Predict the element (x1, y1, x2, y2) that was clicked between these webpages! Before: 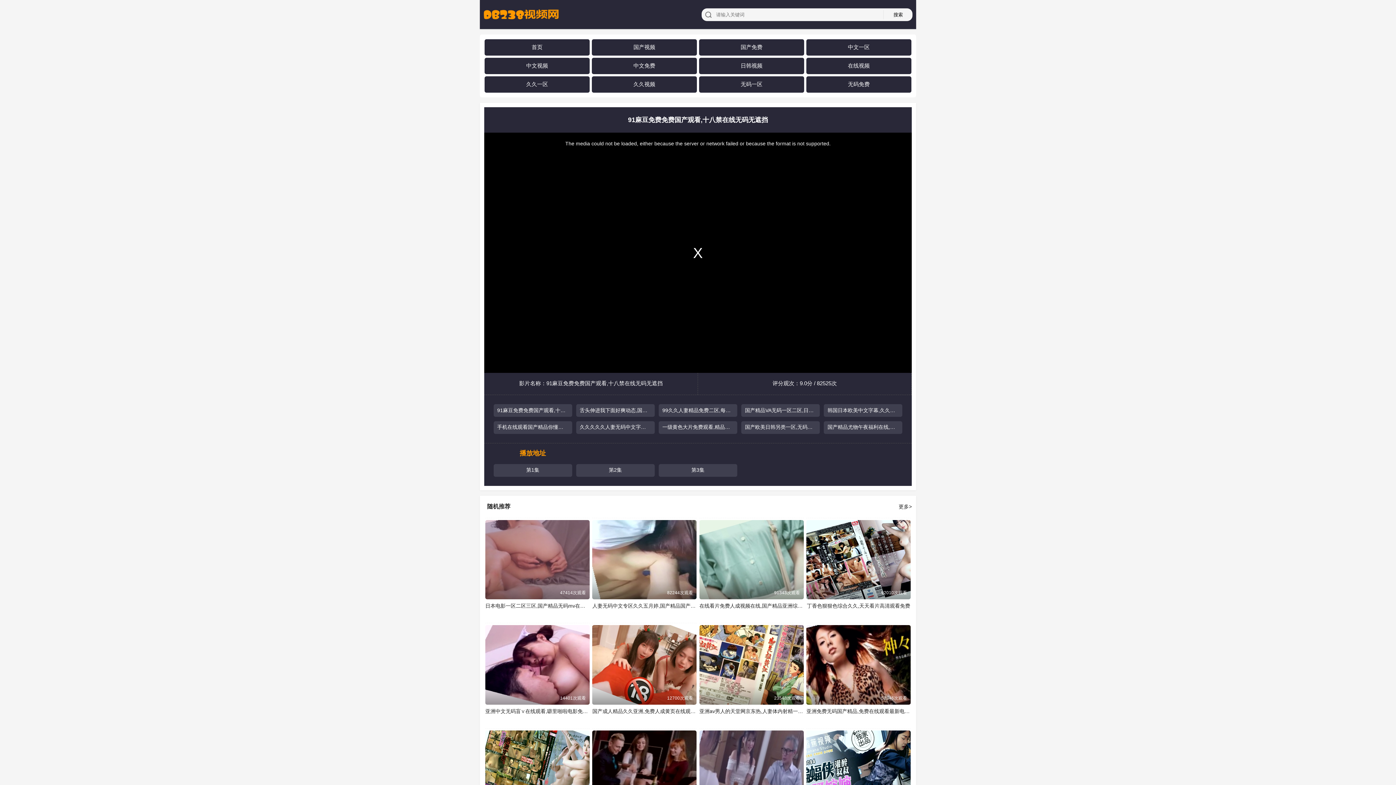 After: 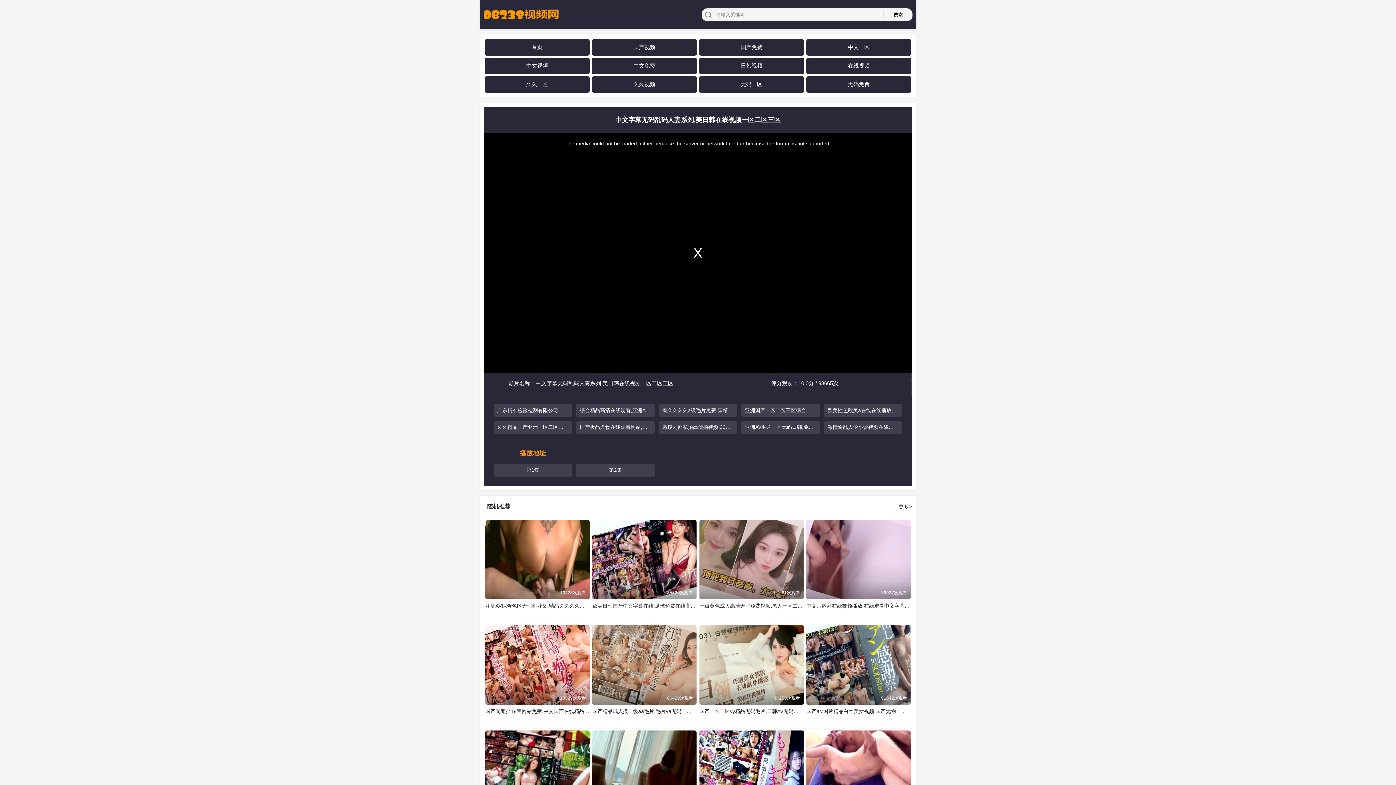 Action: label: 中文字幕无码乱码人妻系列,美日韩在线视频一区二区三区
93665次观看 bbox: (806, 730, 910, 810)